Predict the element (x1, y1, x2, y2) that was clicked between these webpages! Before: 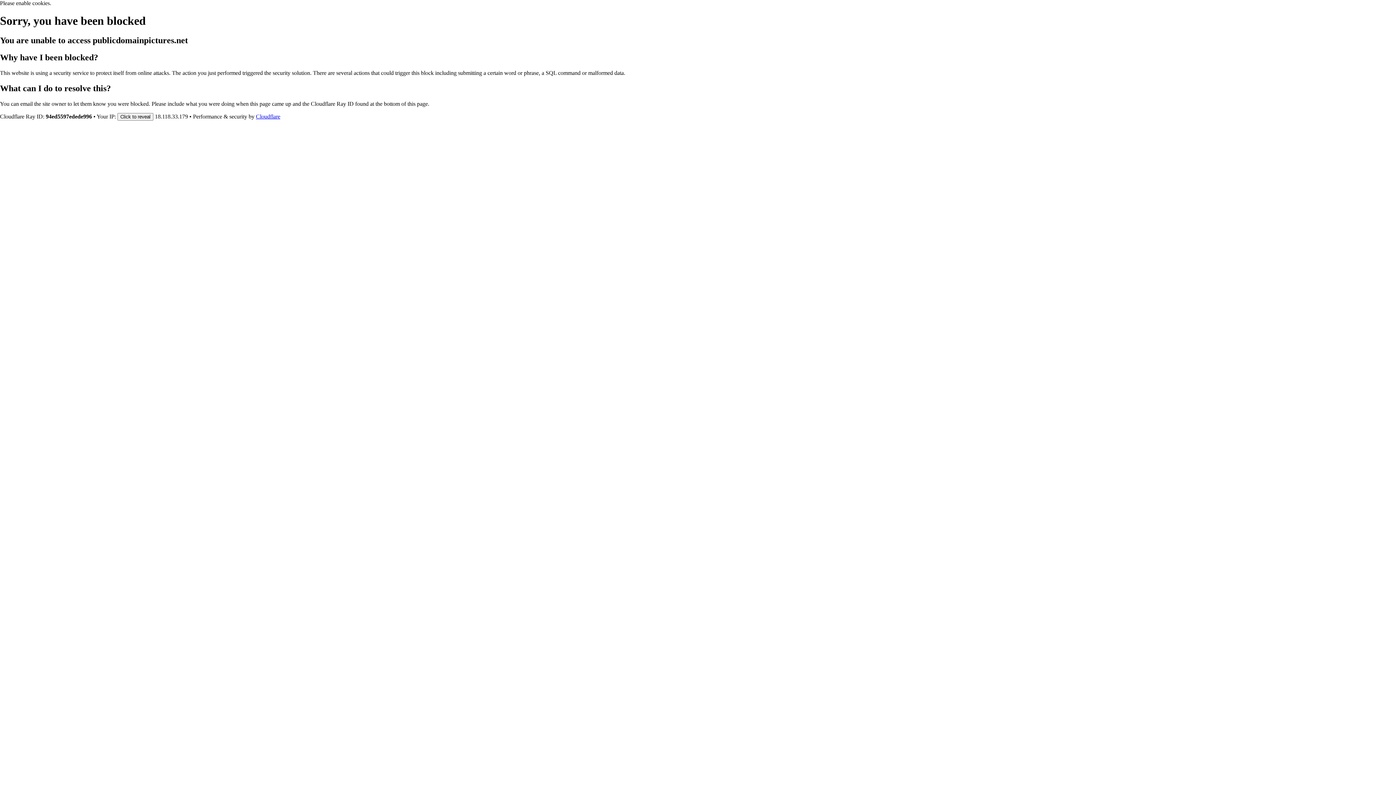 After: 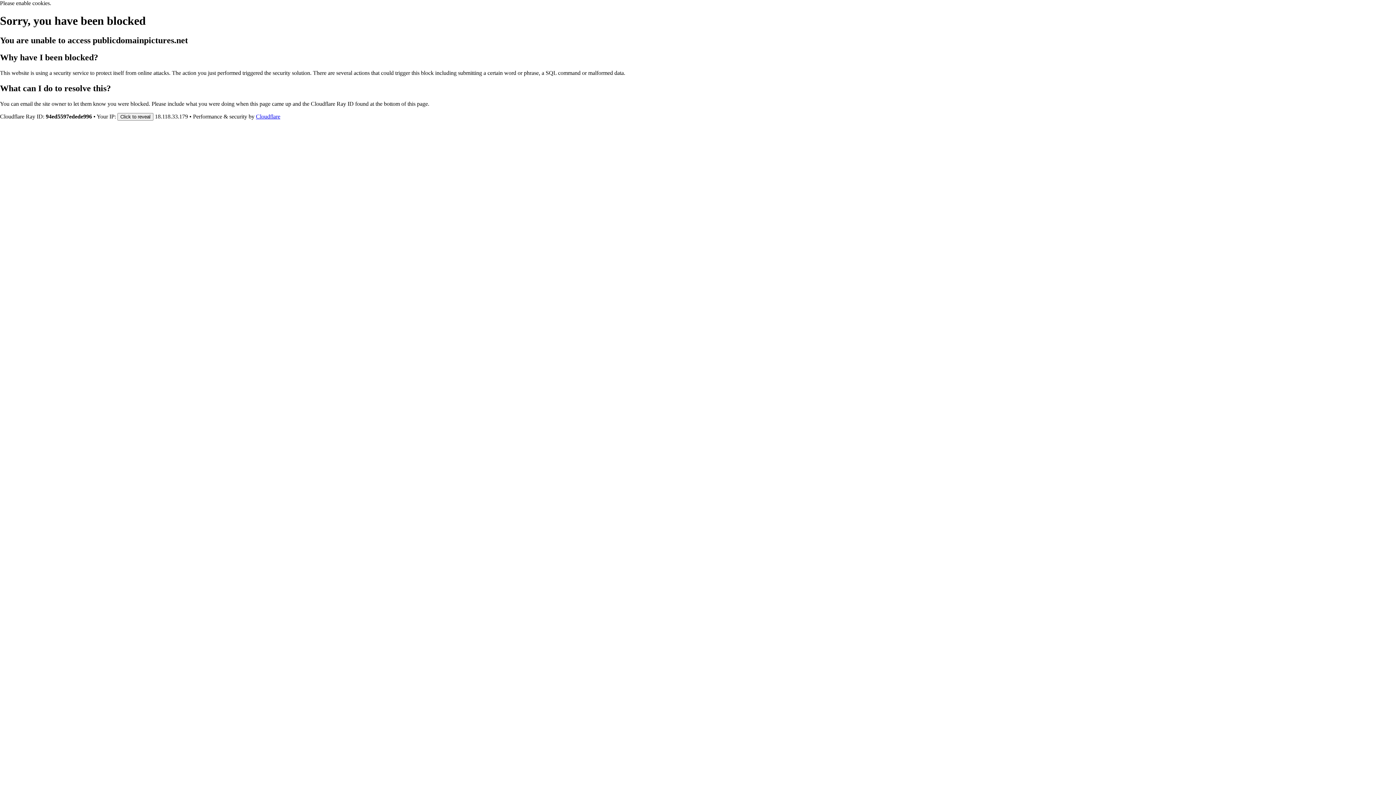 Action: bbox: (256, 113, 280, 119) label: Cloudflare